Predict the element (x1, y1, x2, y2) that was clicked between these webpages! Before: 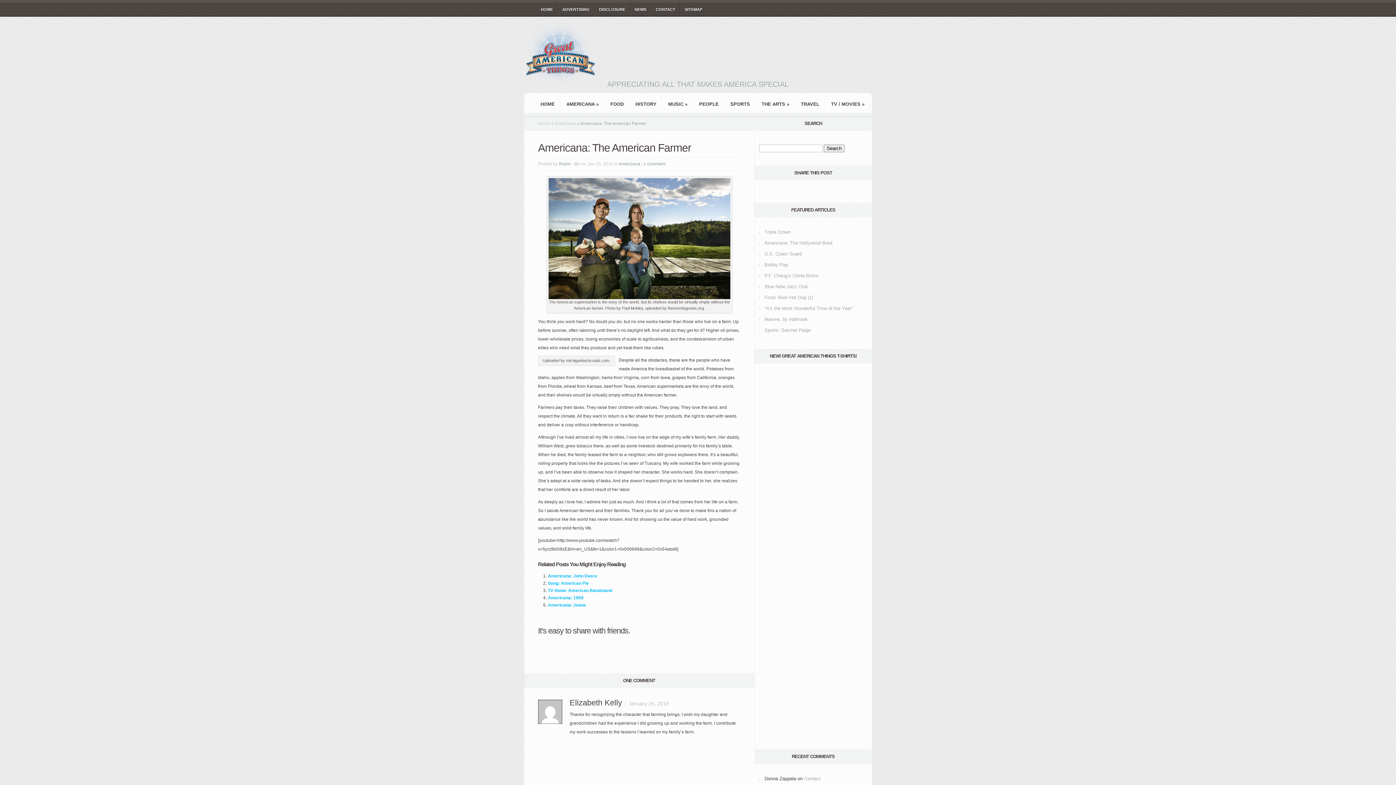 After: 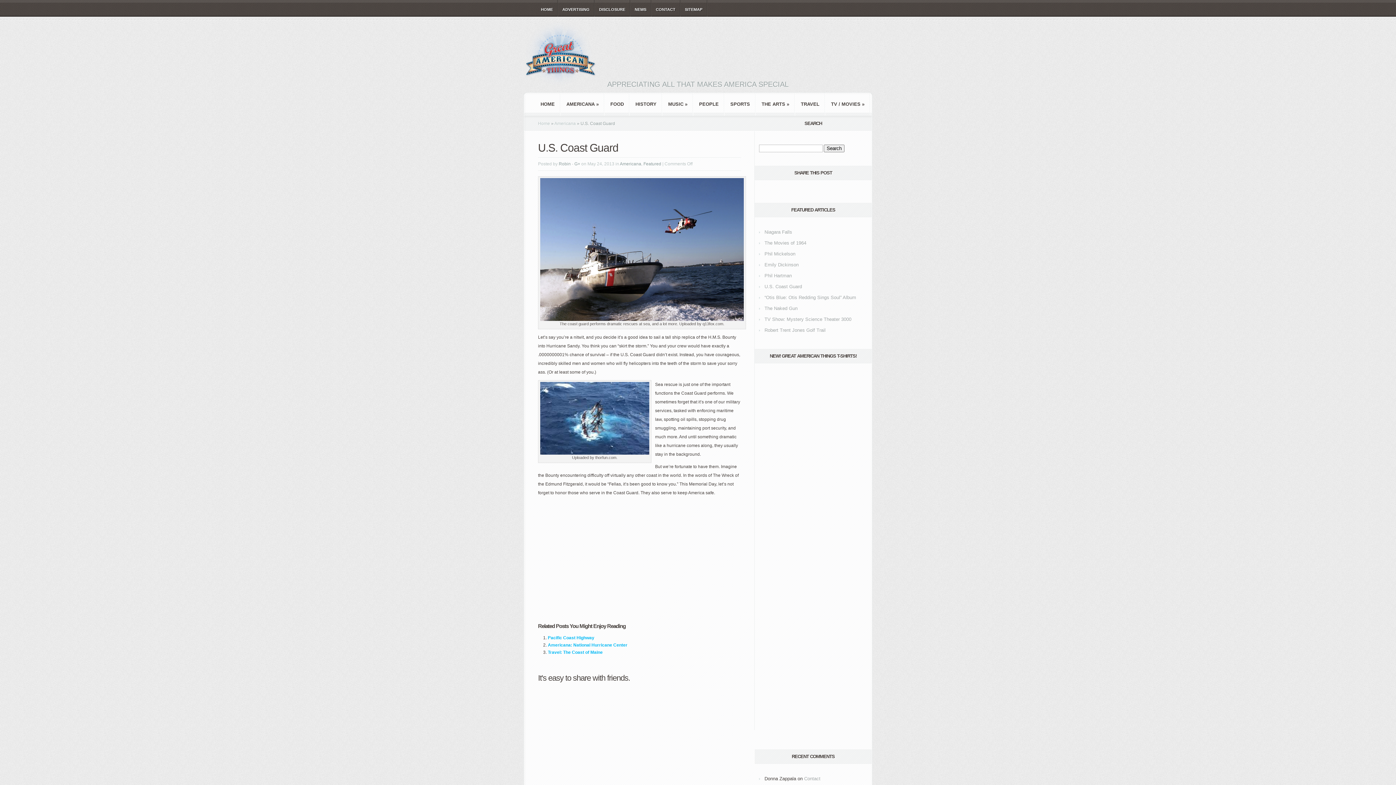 Action: label: U.S. Coast Guard bbox: (764, 251, 802, 256)